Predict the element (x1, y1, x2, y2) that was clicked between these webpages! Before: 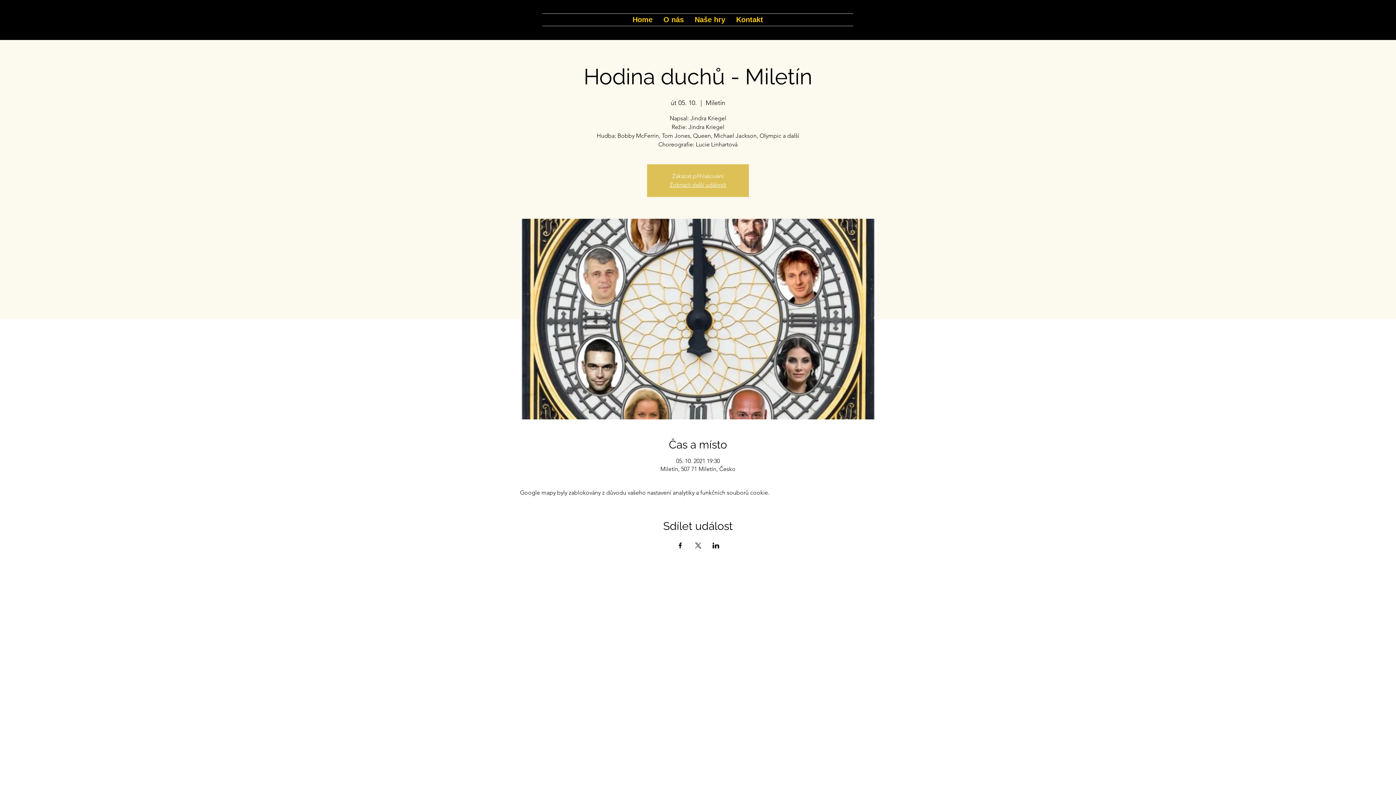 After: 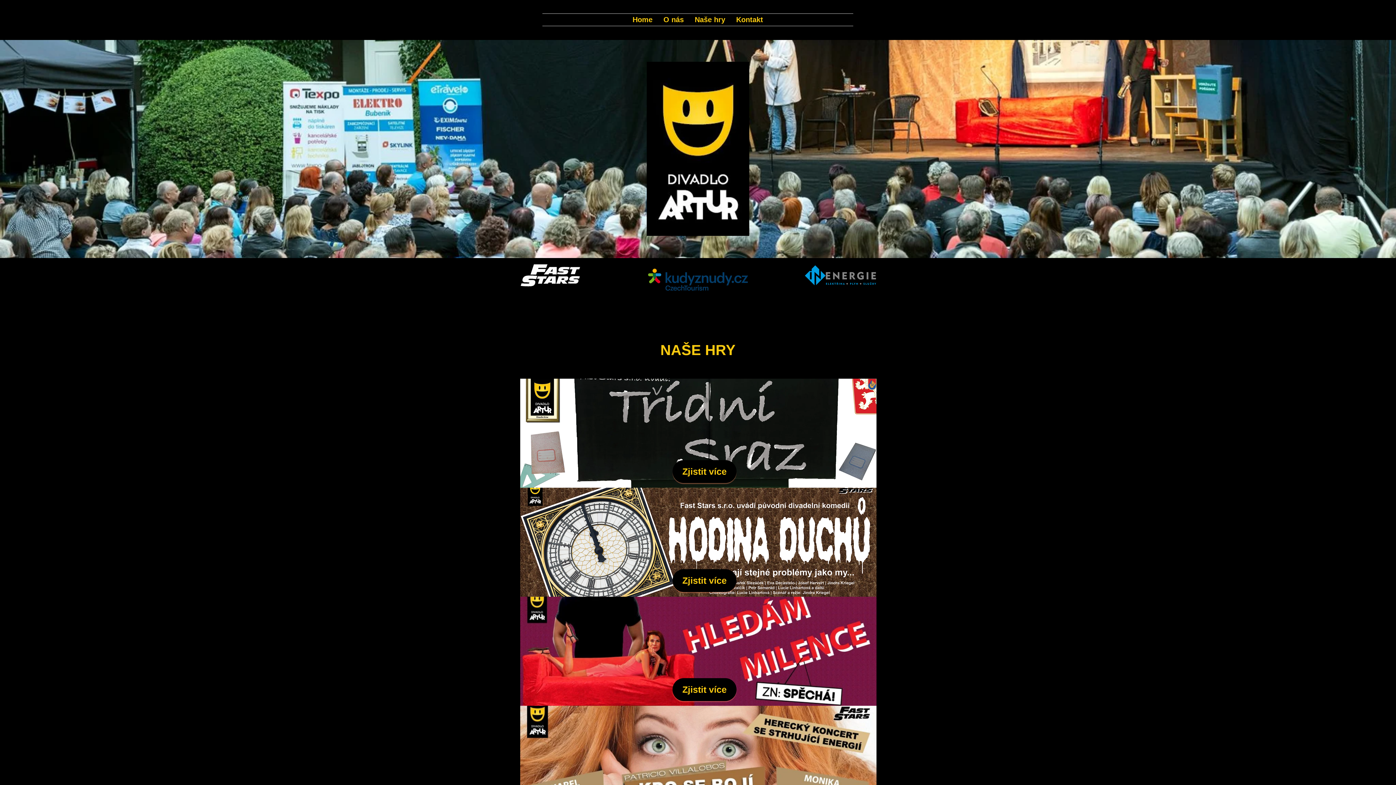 Action: label: Zobrazit další události bbox: (669, 181, 726, 188)